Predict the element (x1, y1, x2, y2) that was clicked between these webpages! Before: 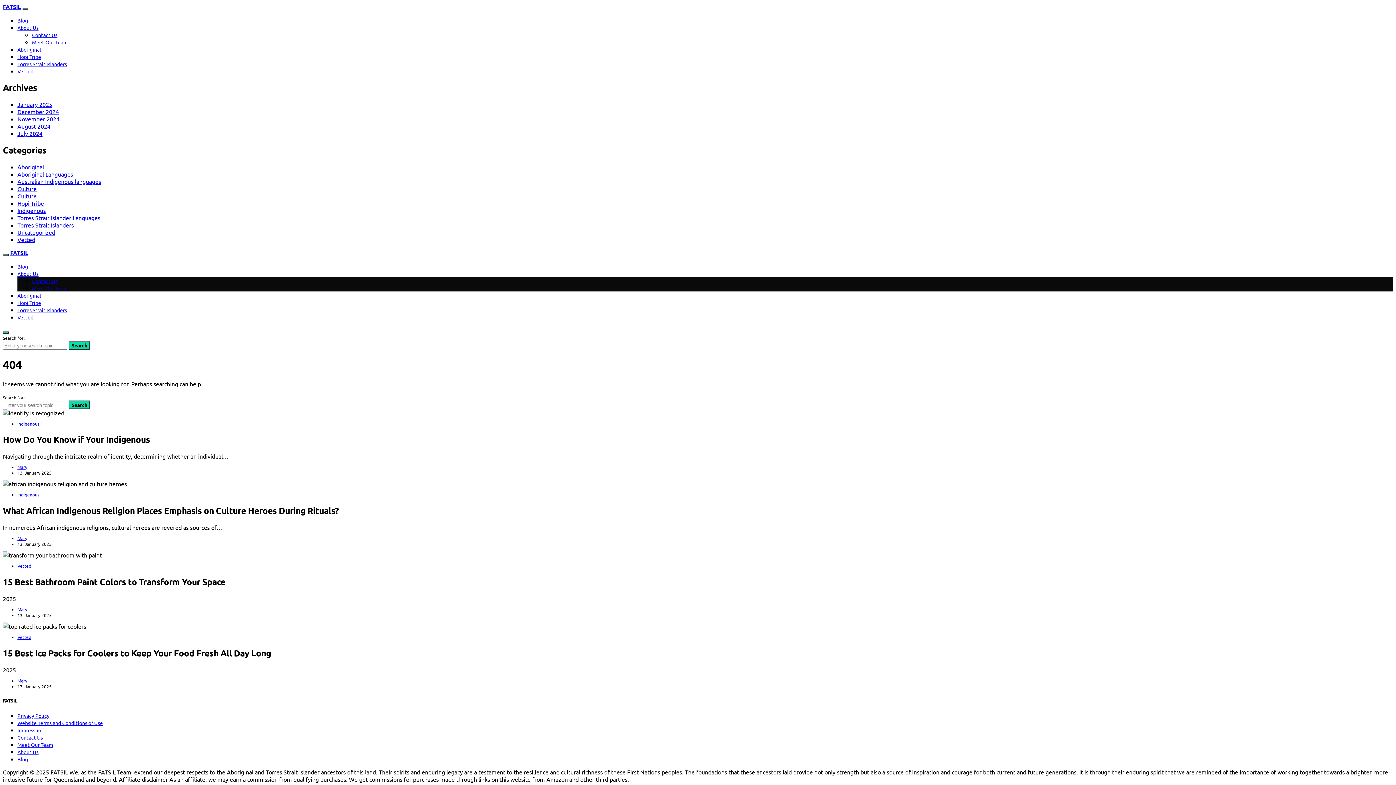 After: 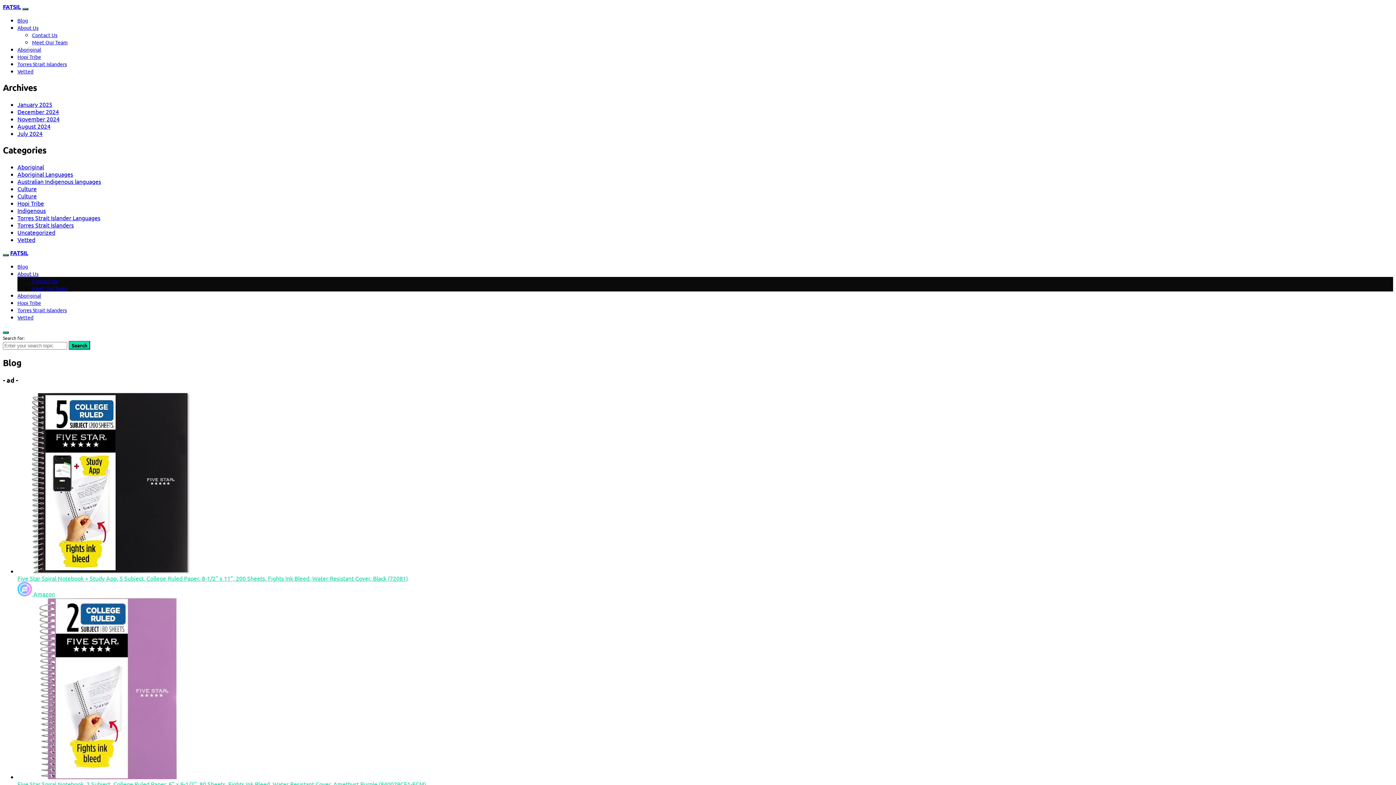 Action: bbox: (17, 17, 28, 23) label: Blog